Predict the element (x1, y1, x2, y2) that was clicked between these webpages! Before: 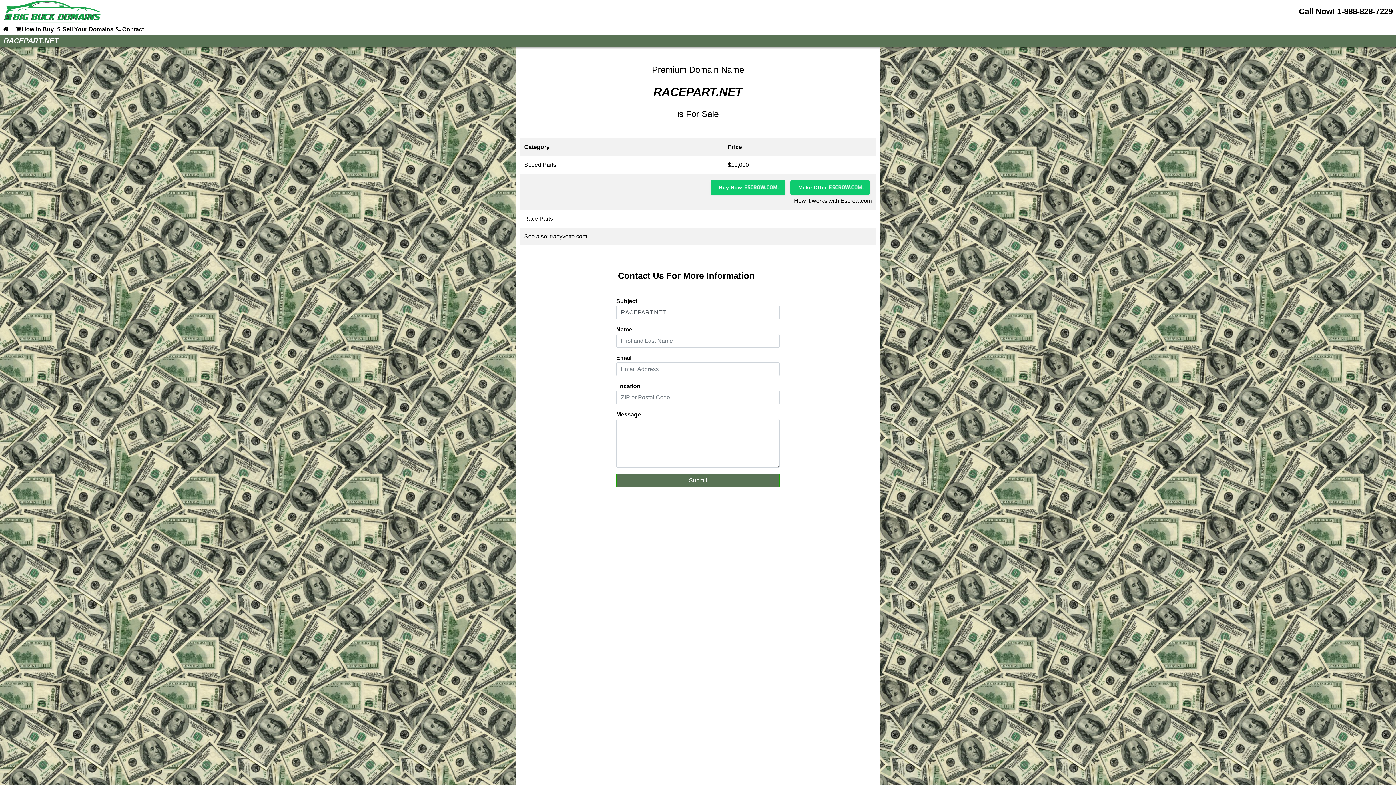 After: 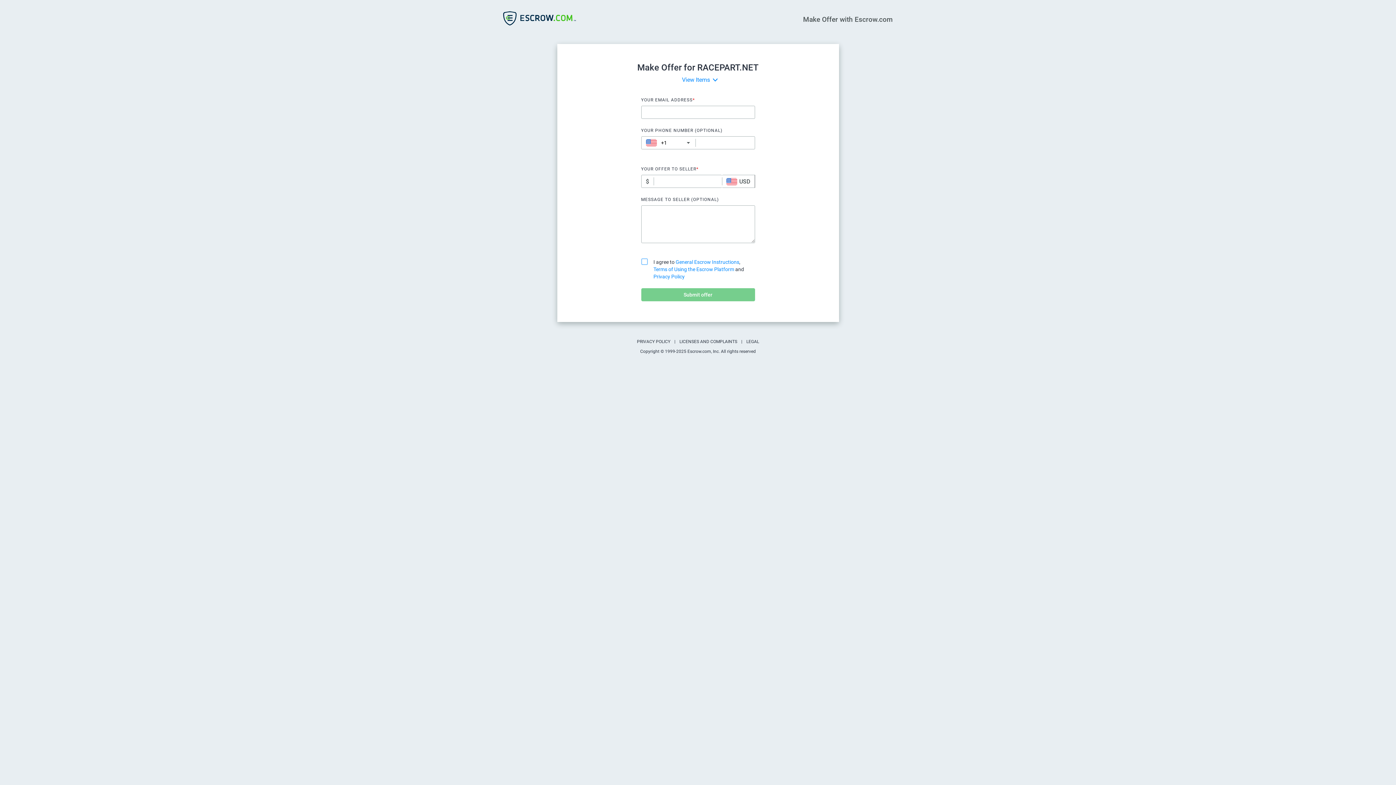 Action: bbox: (790, 180, 870, 194) label: Make Offer